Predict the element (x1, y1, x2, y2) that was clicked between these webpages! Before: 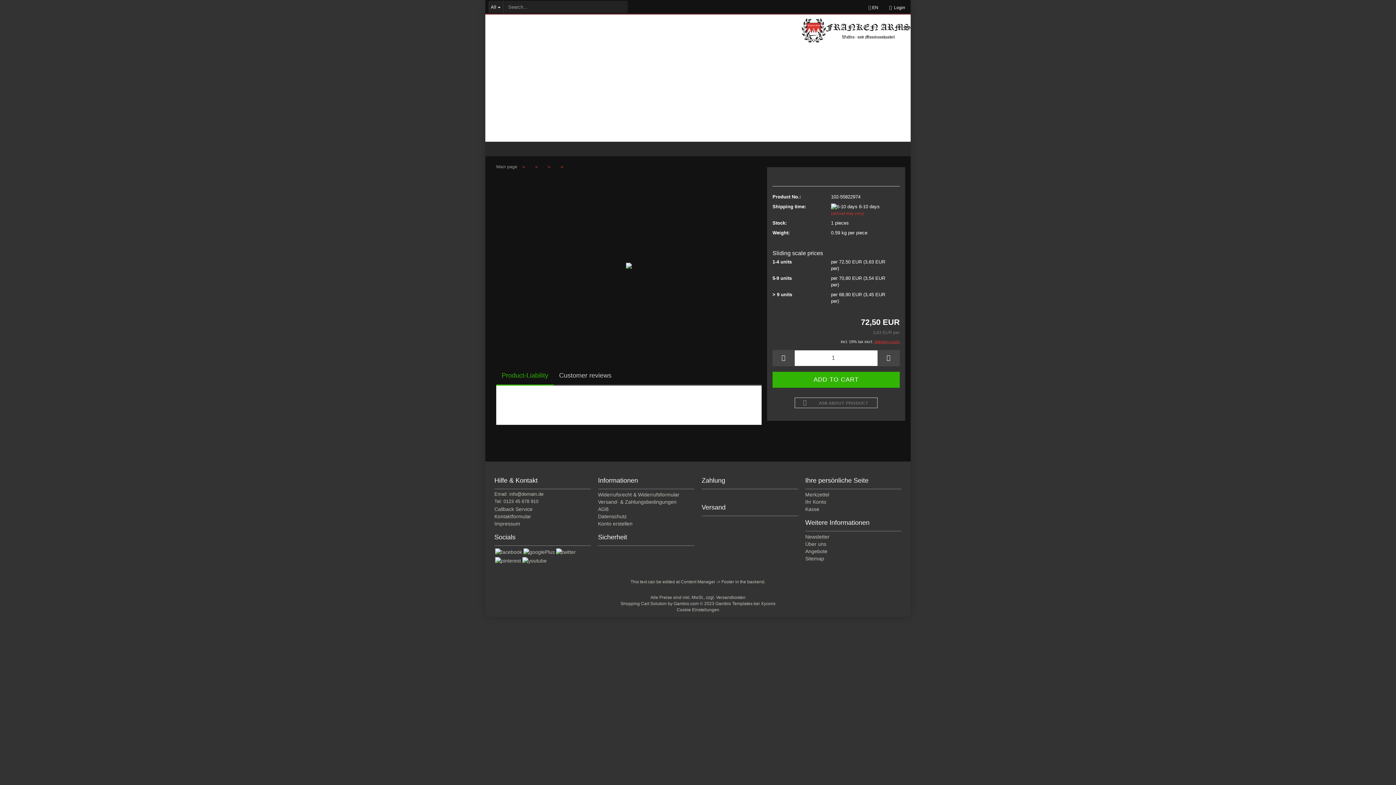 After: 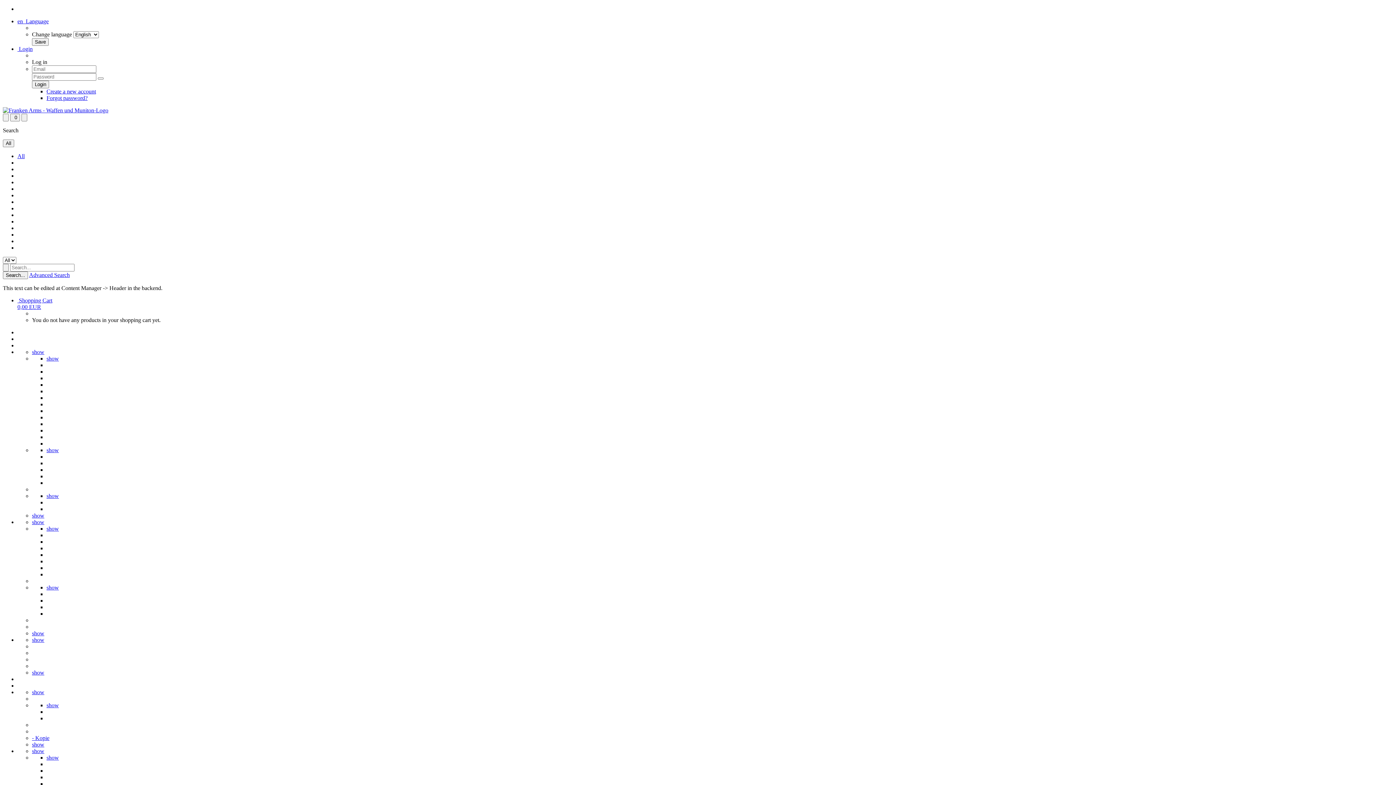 Action: bbox: (595, 141, 606, 156)